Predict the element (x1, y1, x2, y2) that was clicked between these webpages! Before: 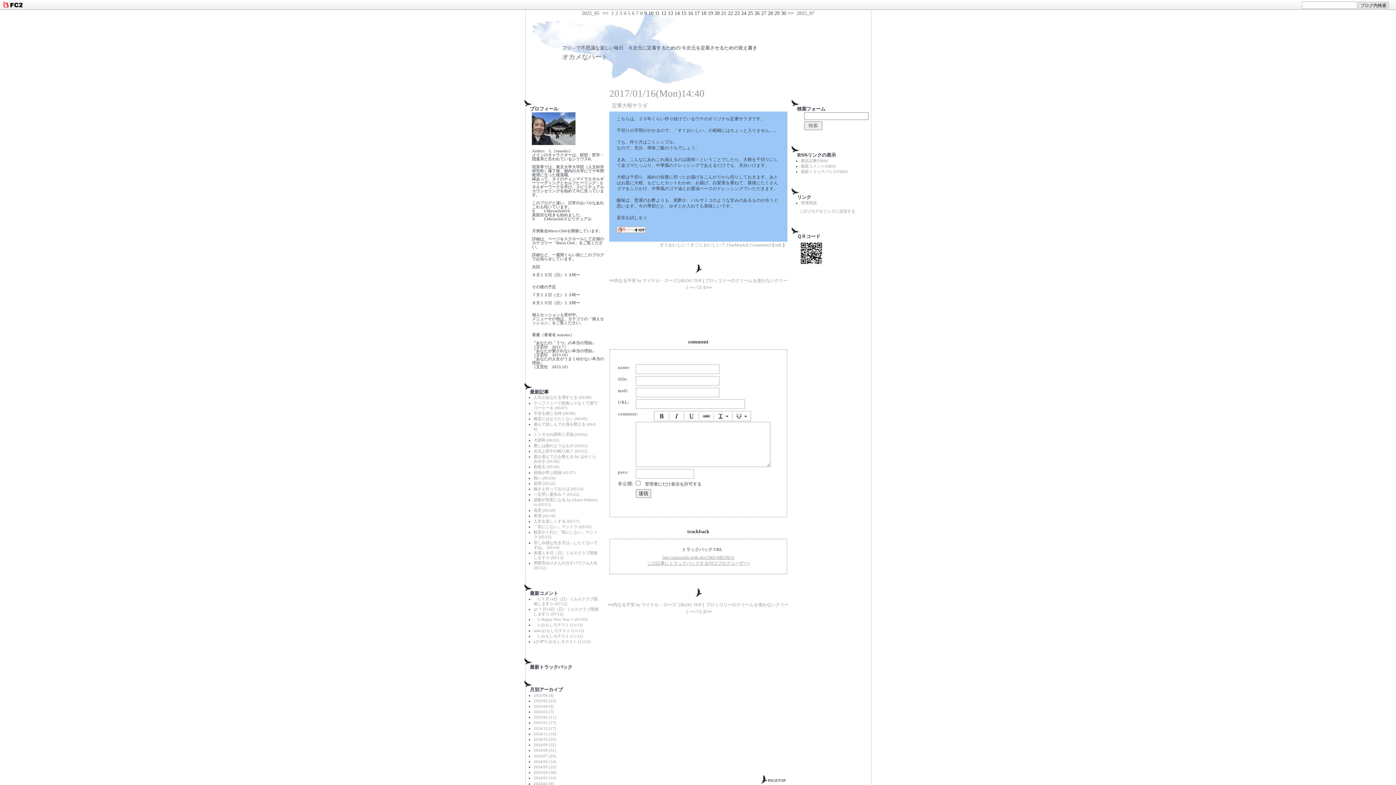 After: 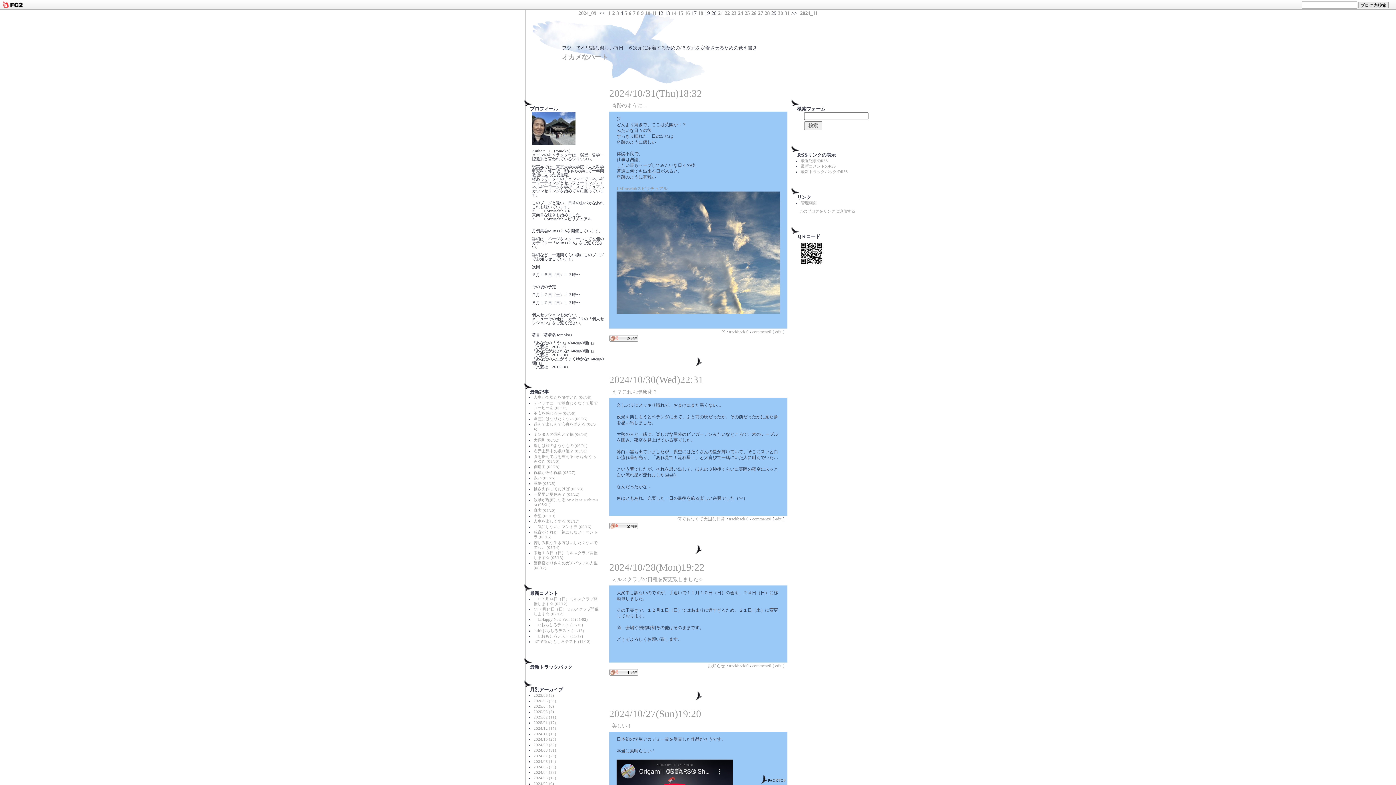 Action: bbox: (533, 737, 556, 741) label: 2024/10 (25)